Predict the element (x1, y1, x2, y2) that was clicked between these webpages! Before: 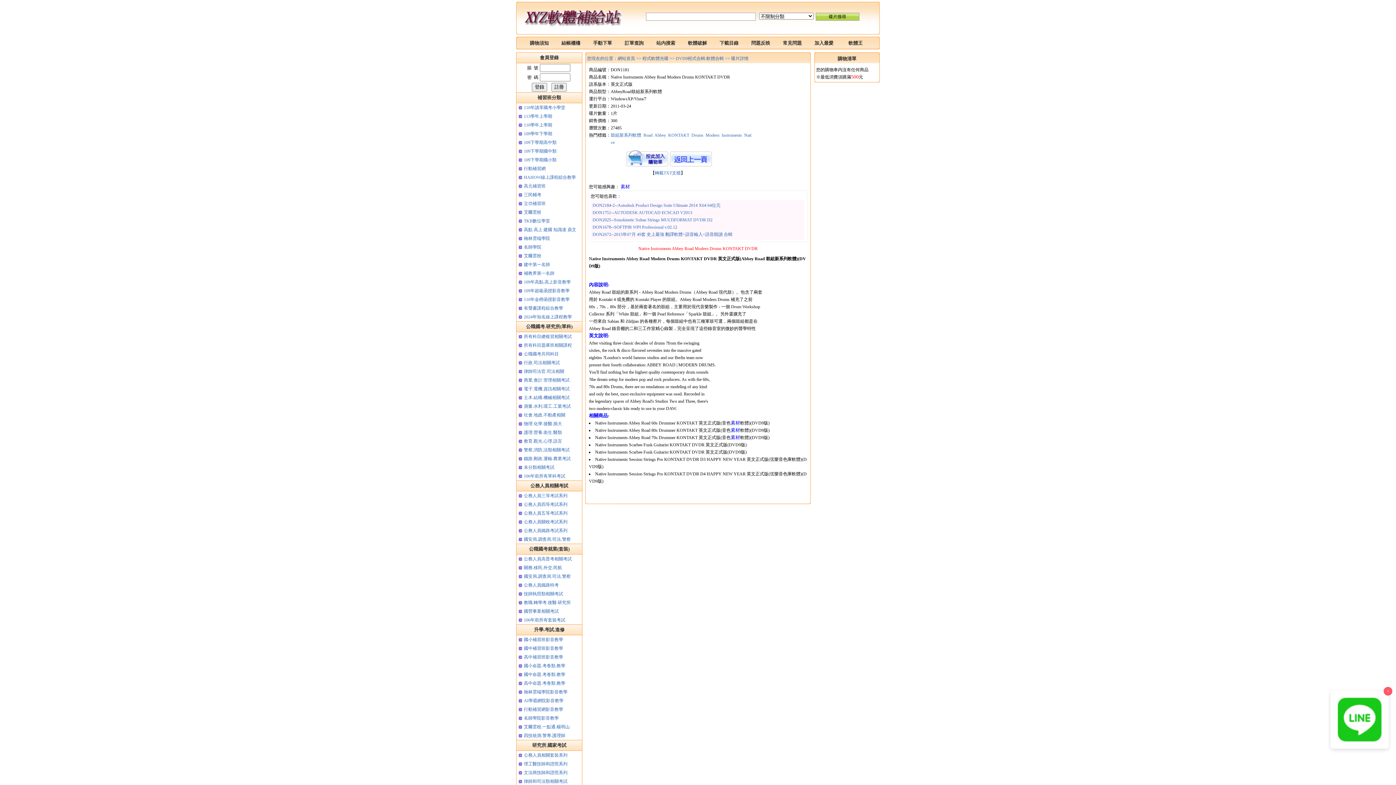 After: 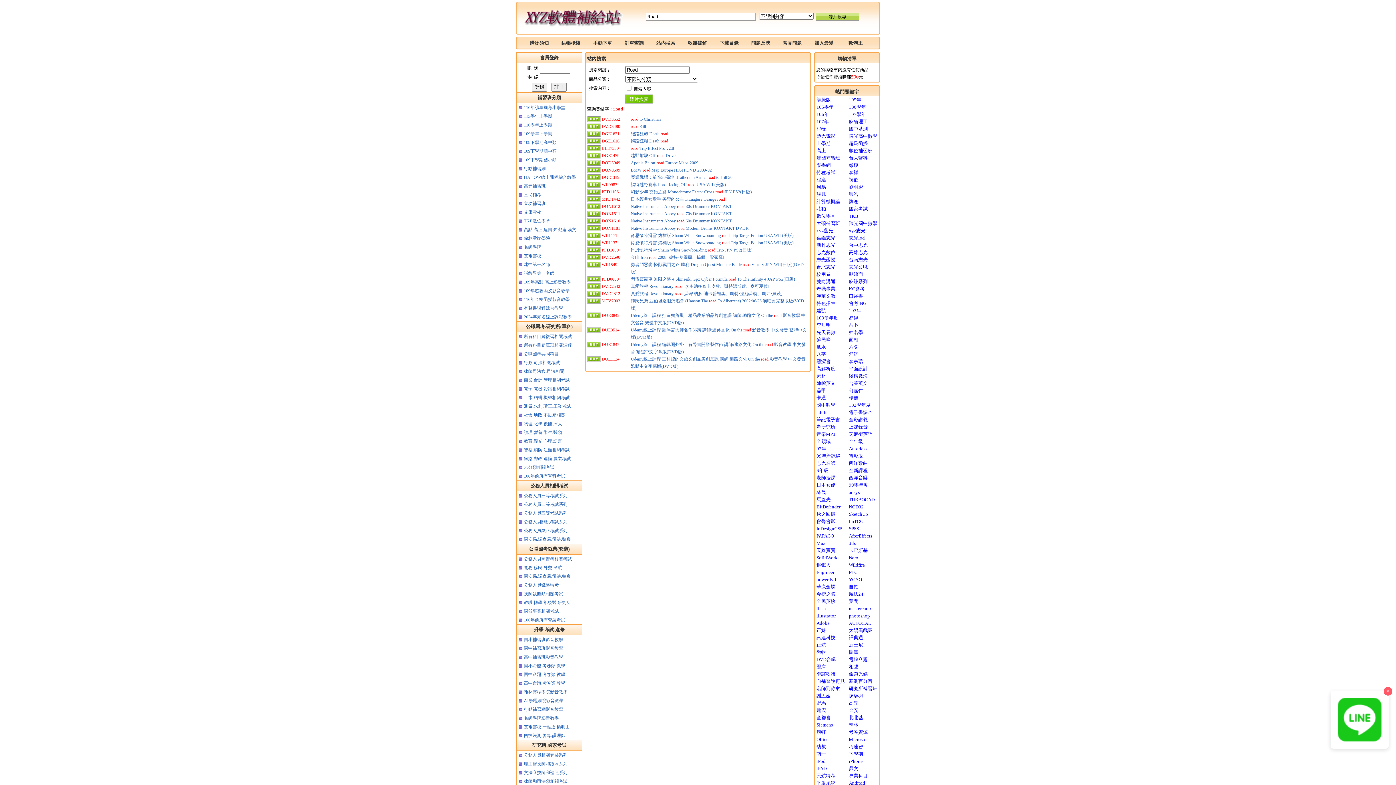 Action: bbox: (643, 132, 652, 137) label: Road